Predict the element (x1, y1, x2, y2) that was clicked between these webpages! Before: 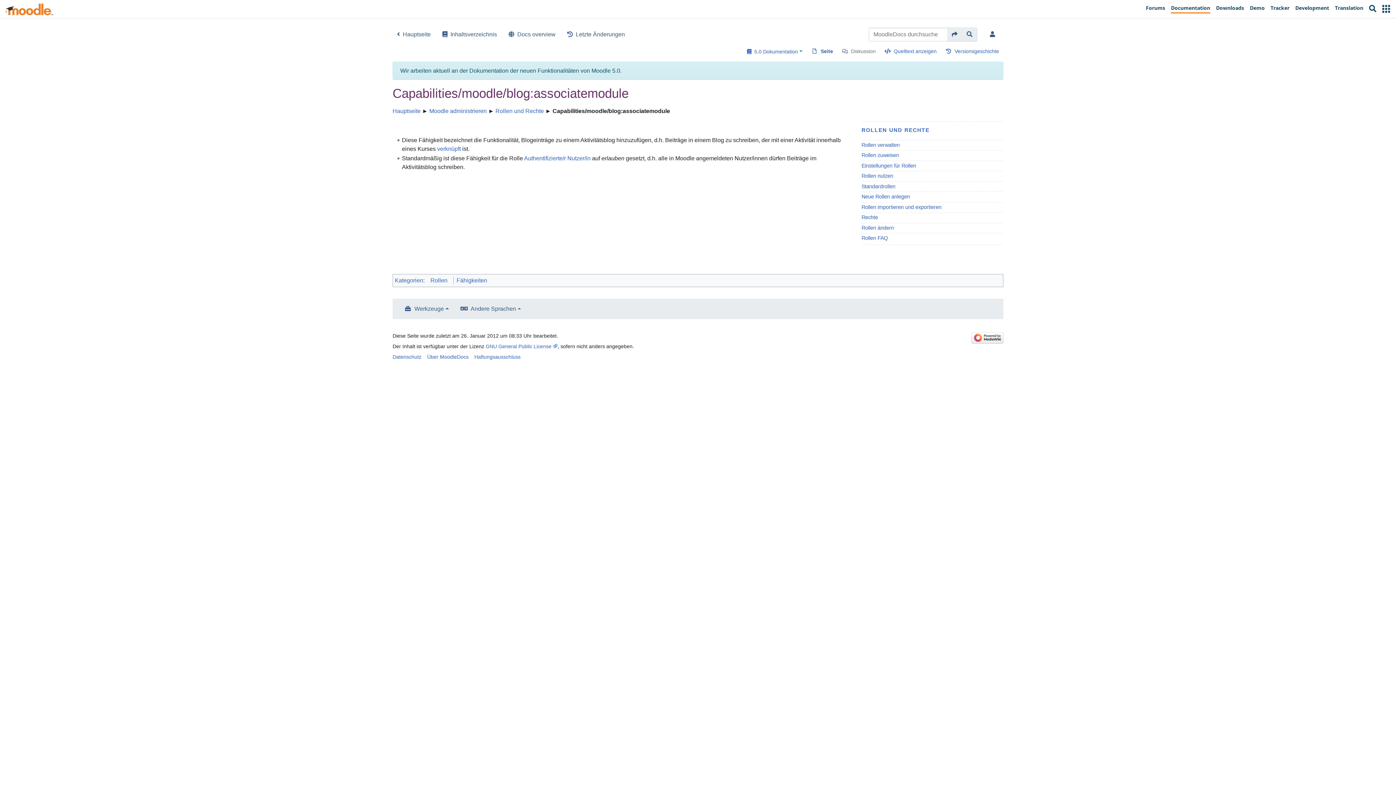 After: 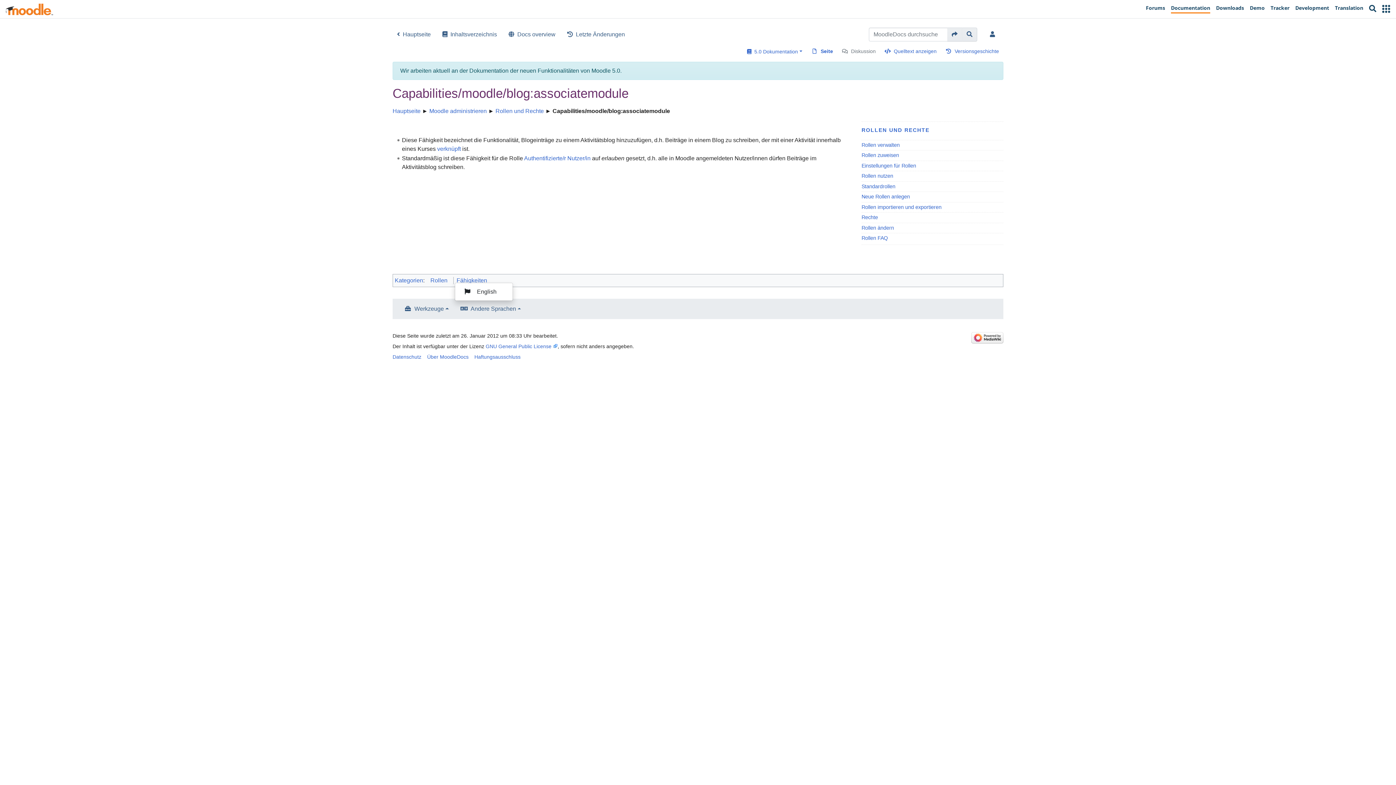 Action: label: Andere Sprachen bbox: (454, 301, 527, 316)